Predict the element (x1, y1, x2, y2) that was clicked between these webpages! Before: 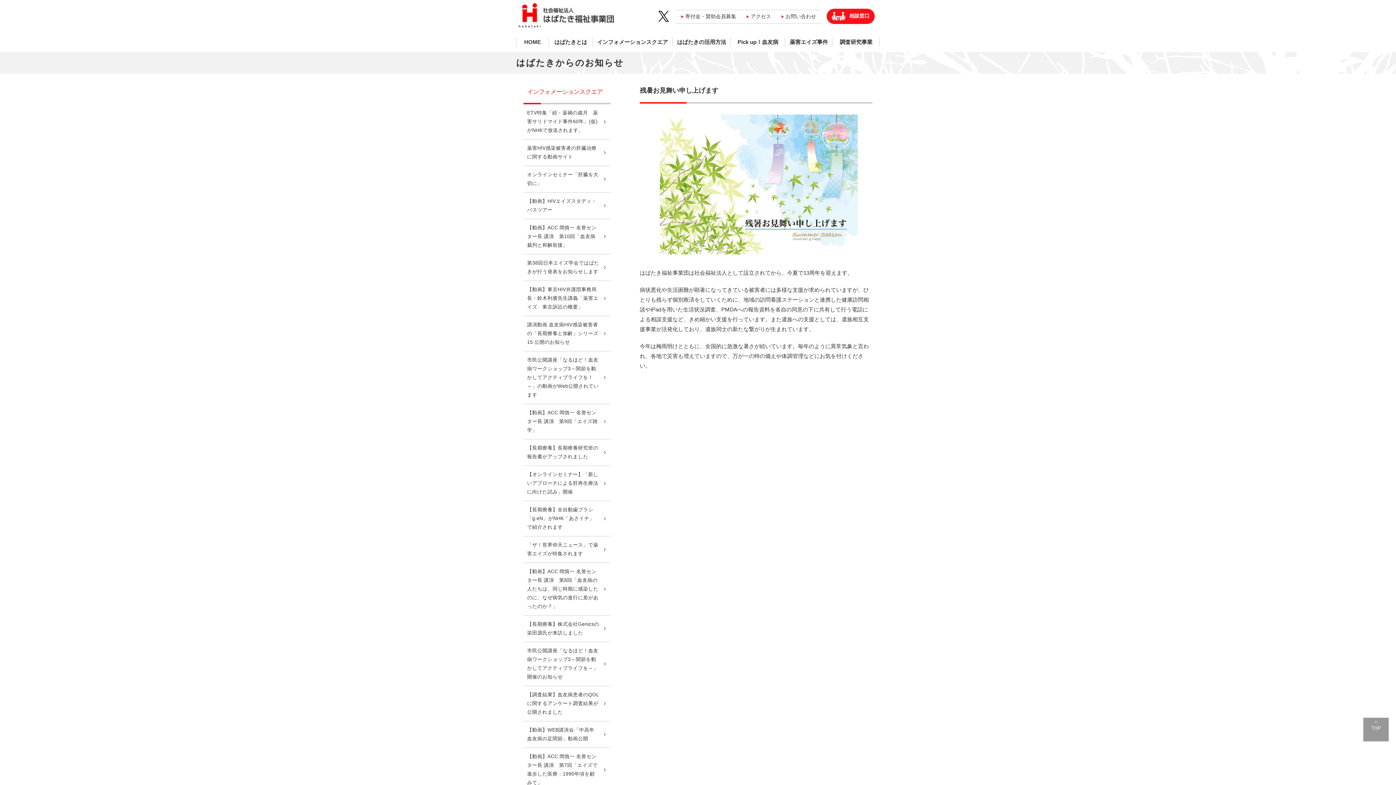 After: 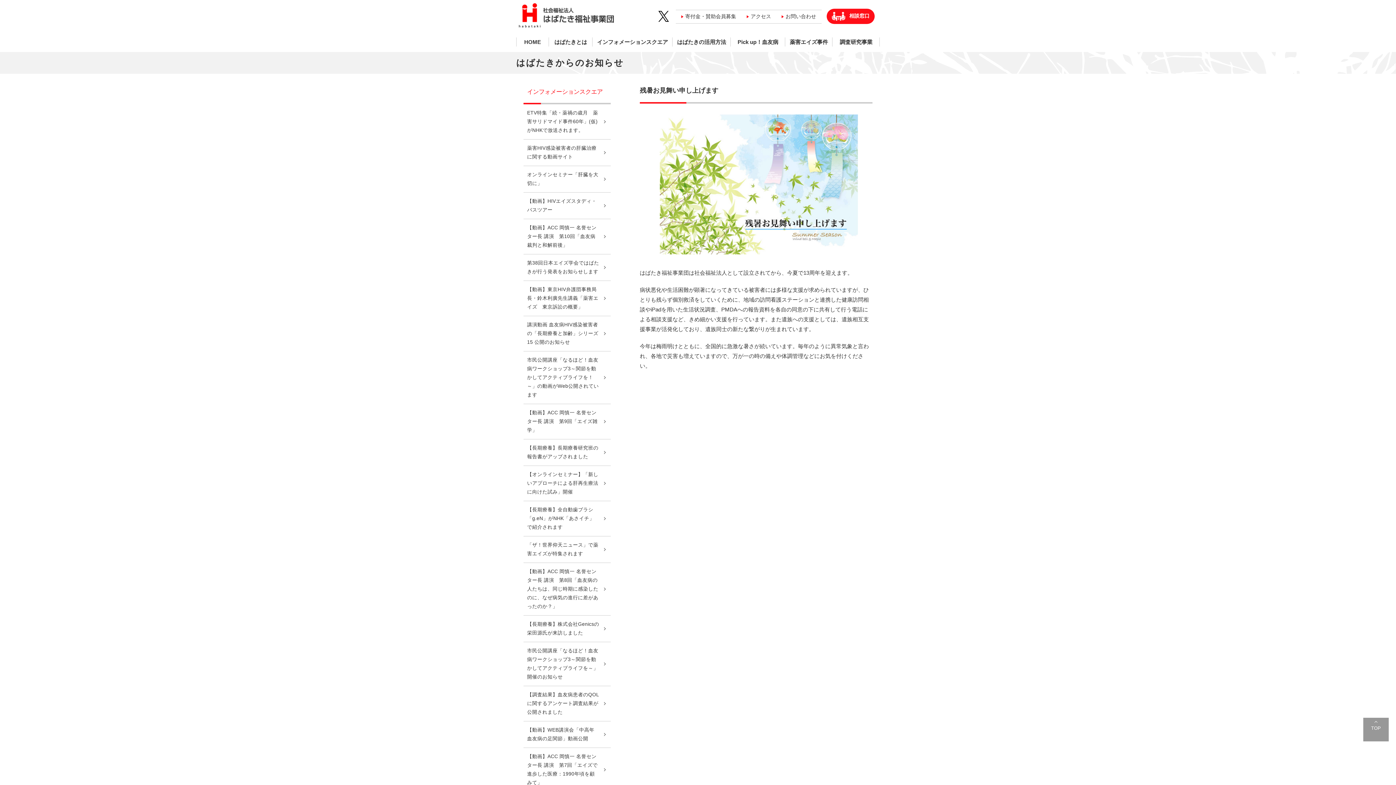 Action: bbox: (658, 10, 670, 21)